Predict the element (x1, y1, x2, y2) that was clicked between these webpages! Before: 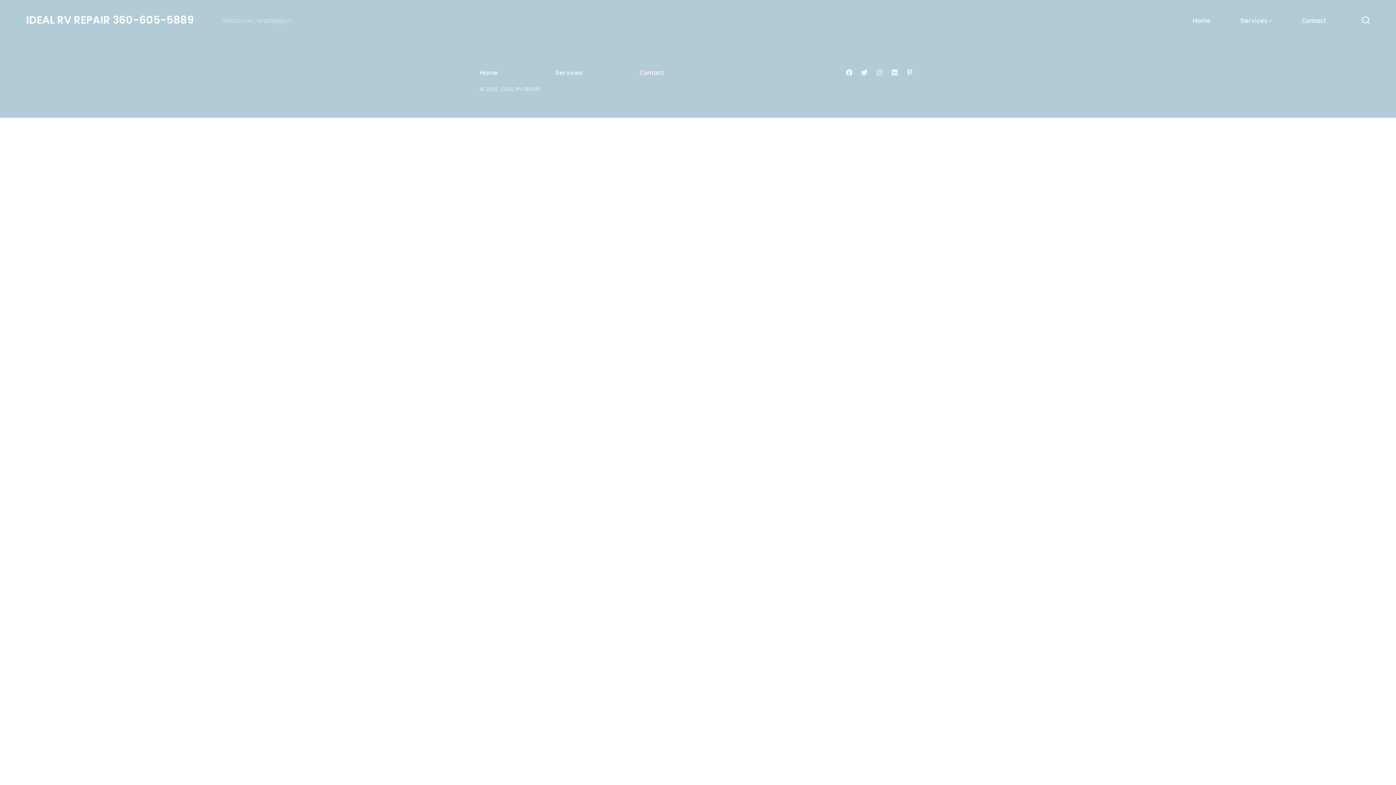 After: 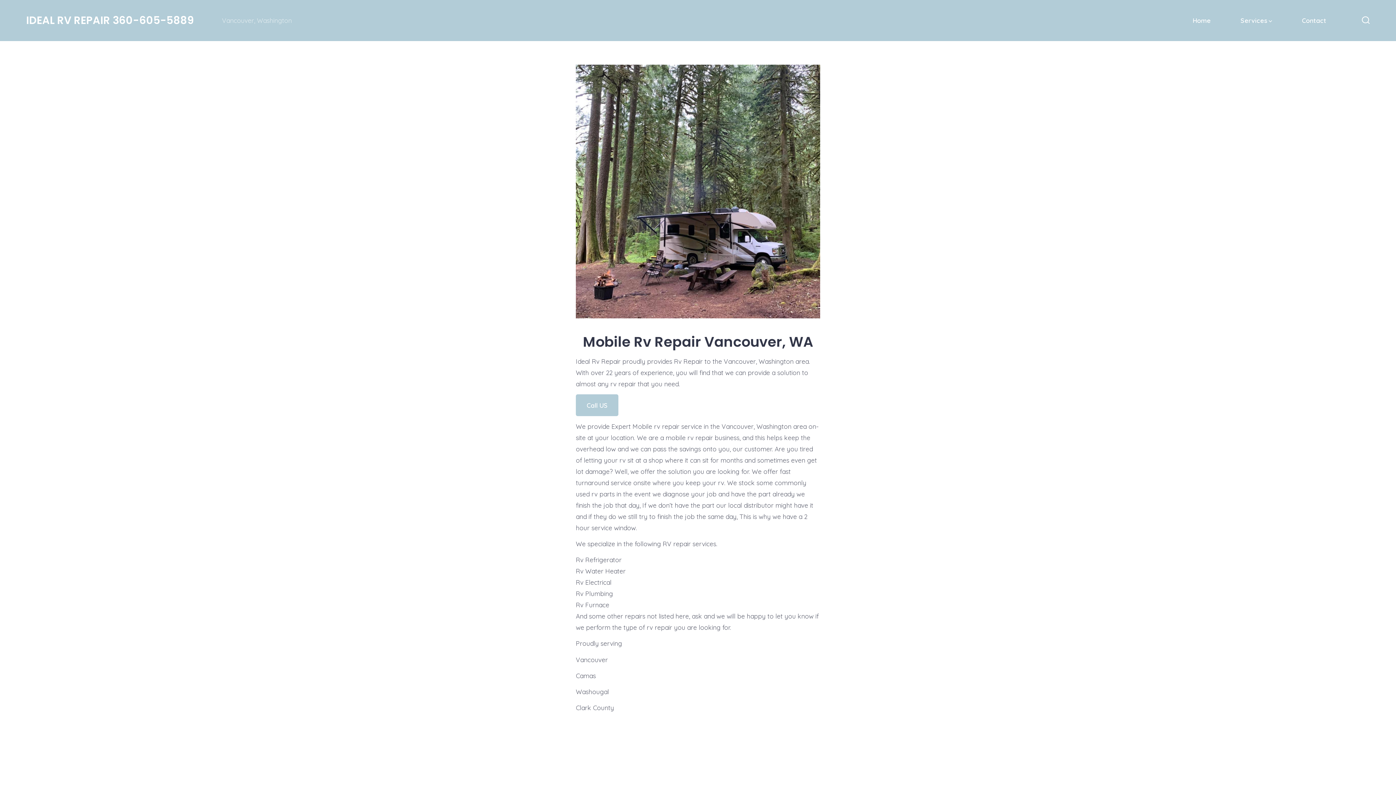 Action: bbox: (1192, 14, 1211, 26) label: Home